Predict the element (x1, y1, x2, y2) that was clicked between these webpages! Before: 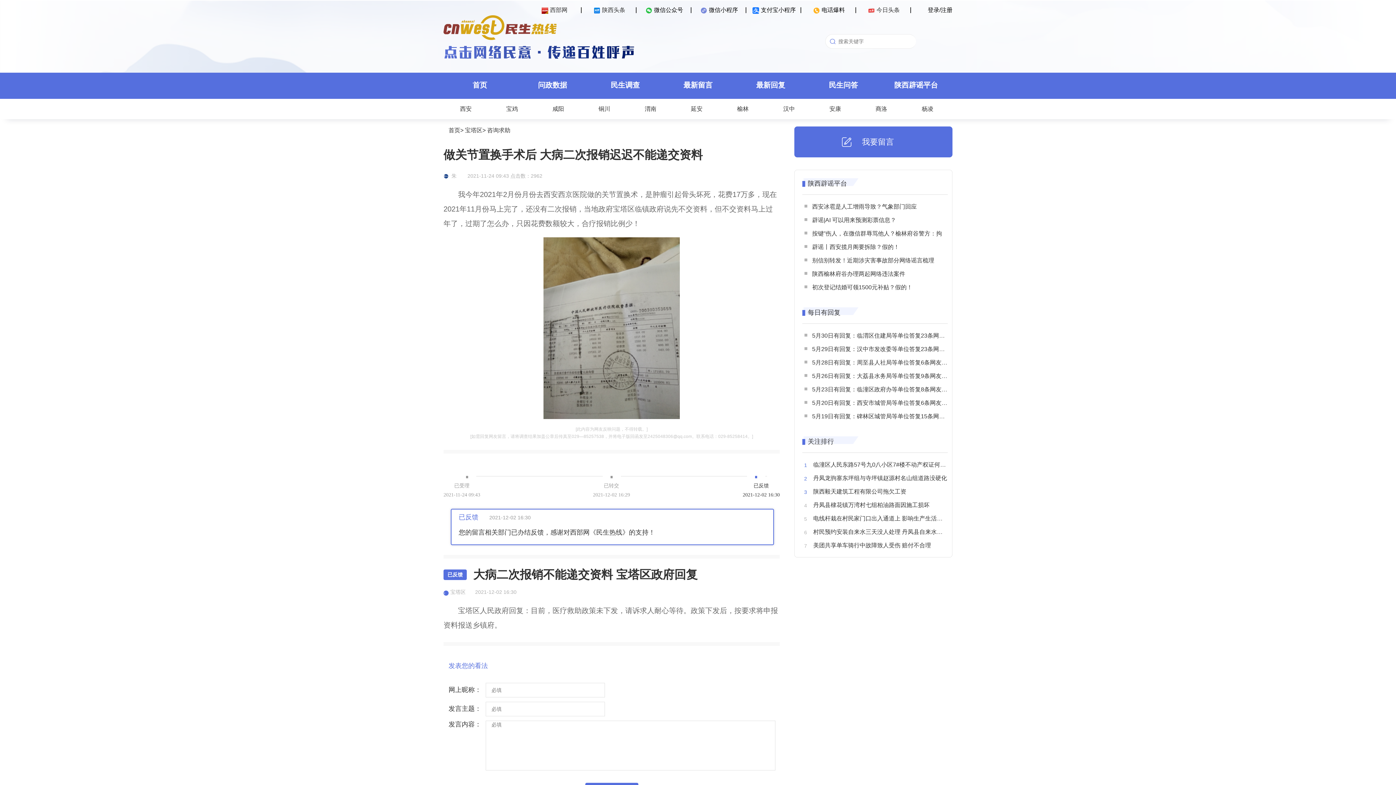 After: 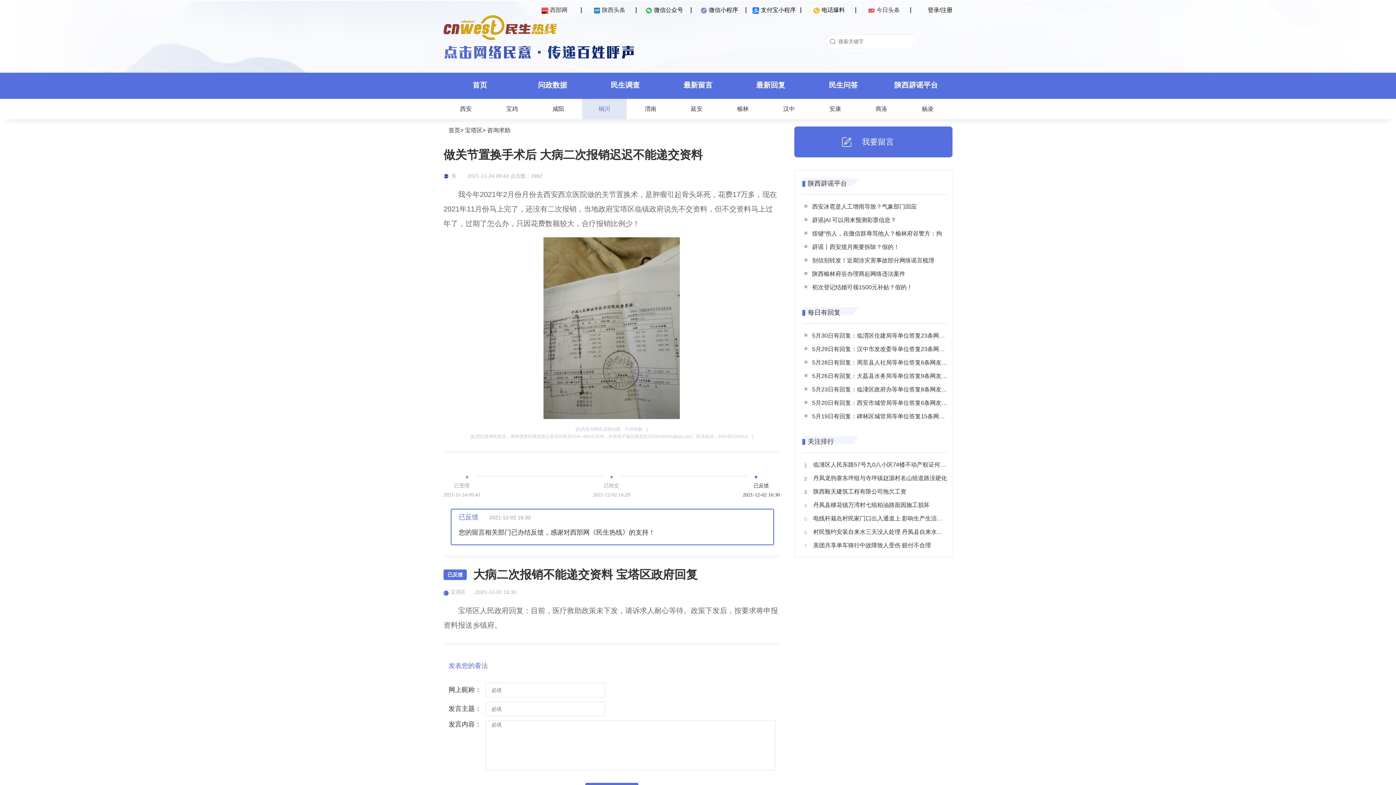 Action: bbox: (582, 98, 626, 119) label: 铜川